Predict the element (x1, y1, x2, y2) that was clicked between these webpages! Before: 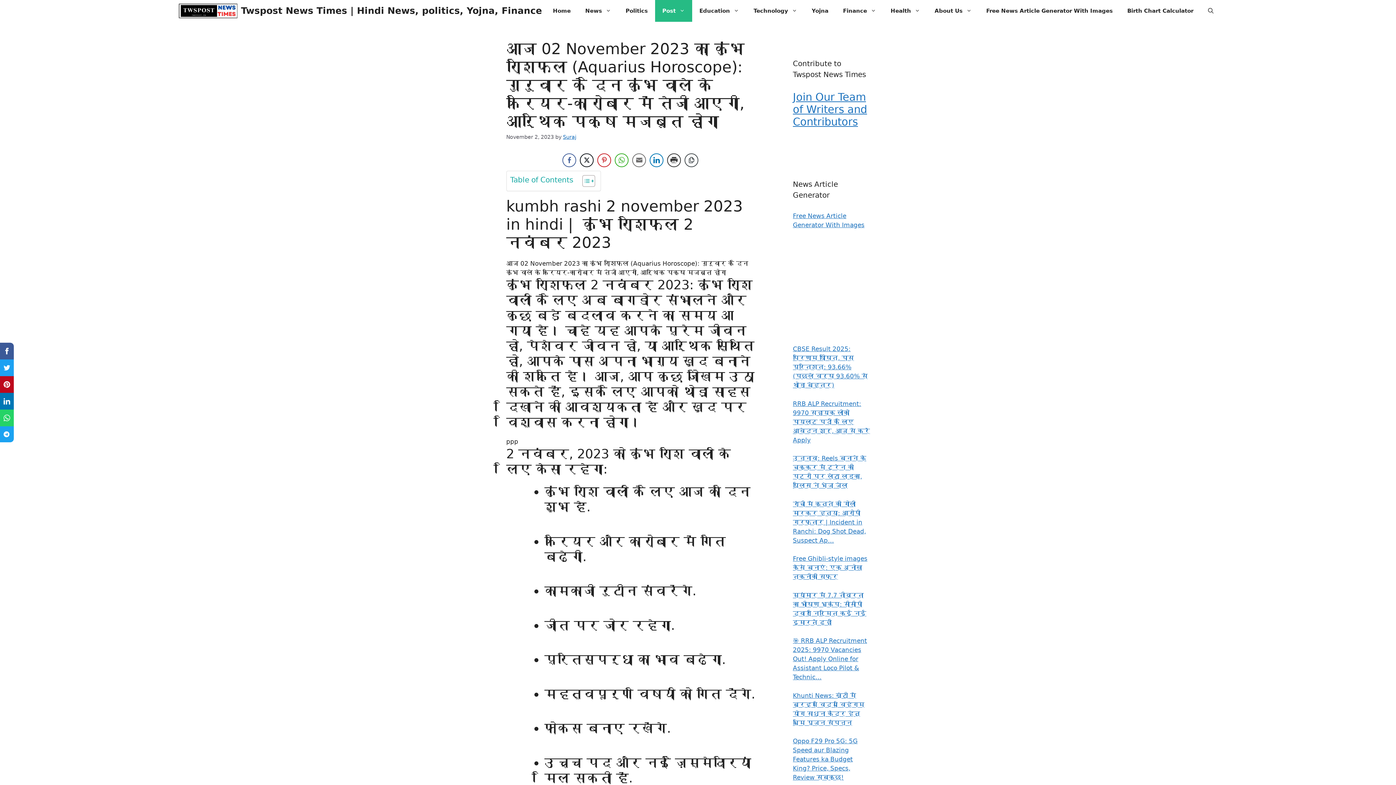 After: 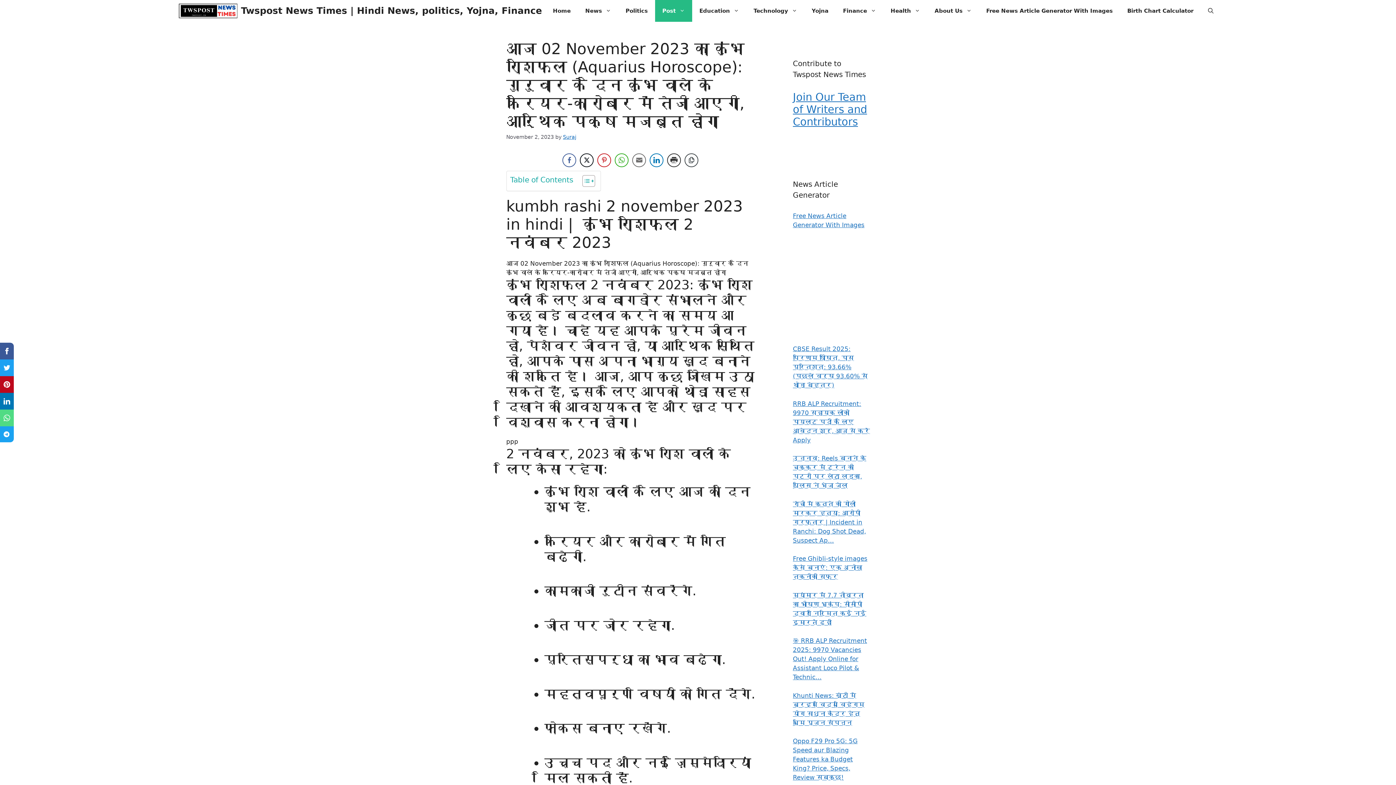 Action: bbox: (0, 409, 13, 426)